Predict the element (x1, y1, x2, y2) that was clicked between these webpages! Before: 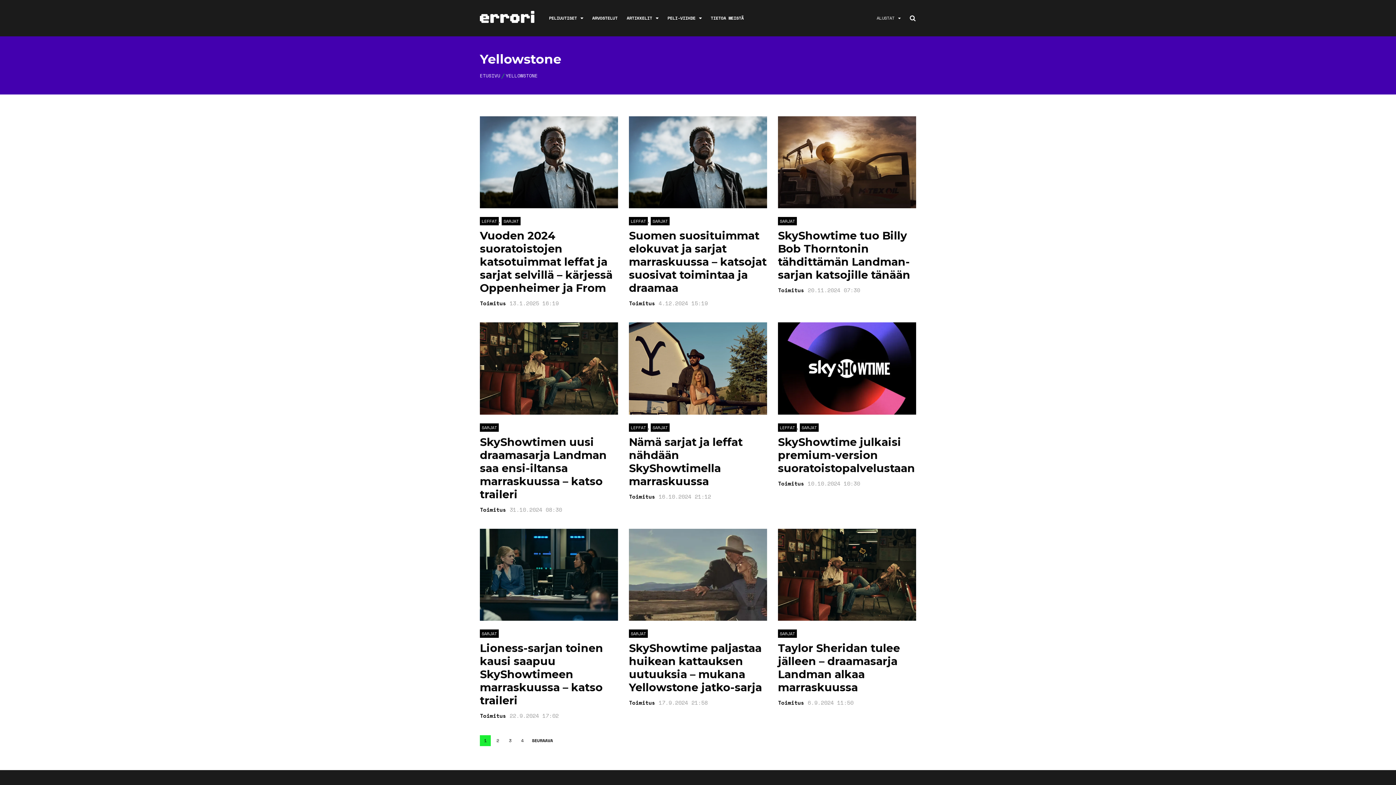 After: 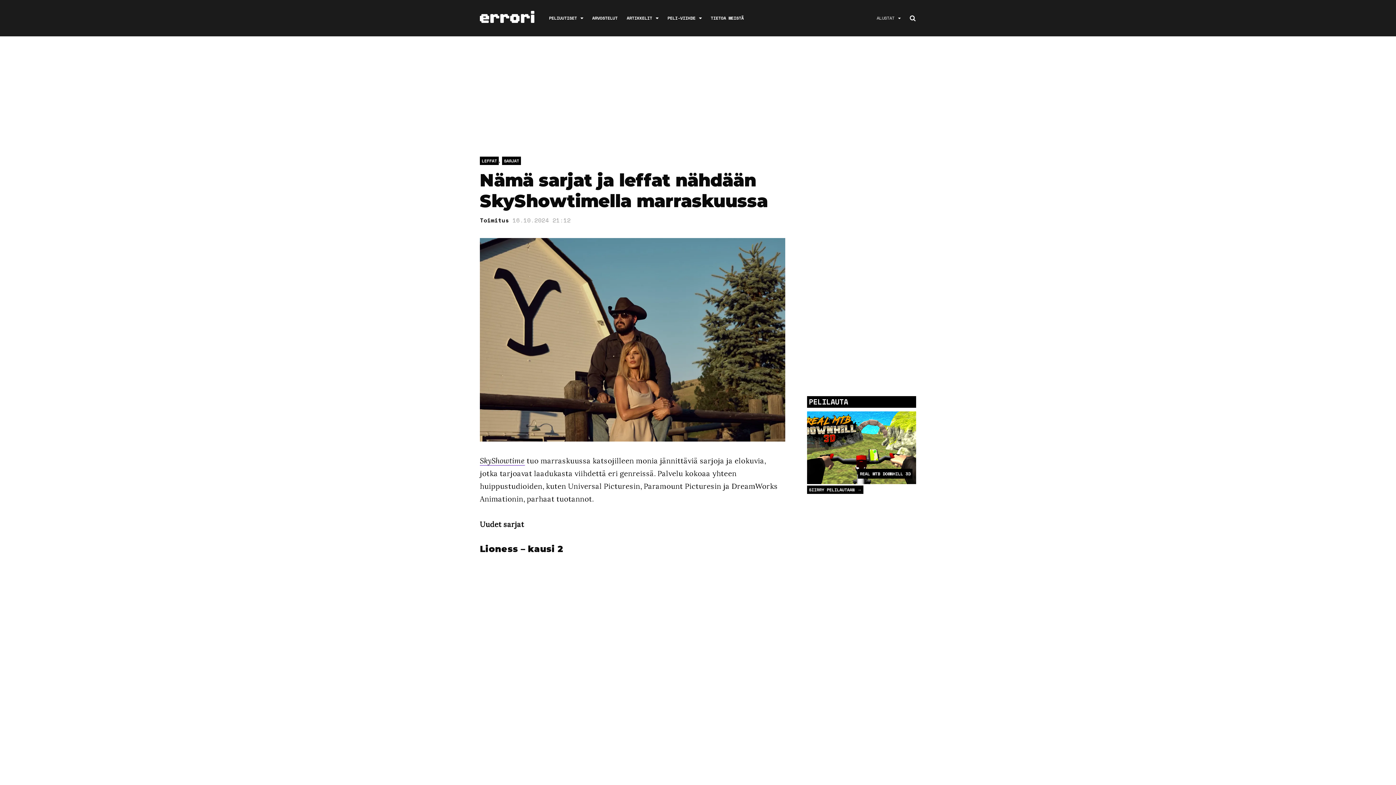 Action: bbox: (629, 322, 767, 414)